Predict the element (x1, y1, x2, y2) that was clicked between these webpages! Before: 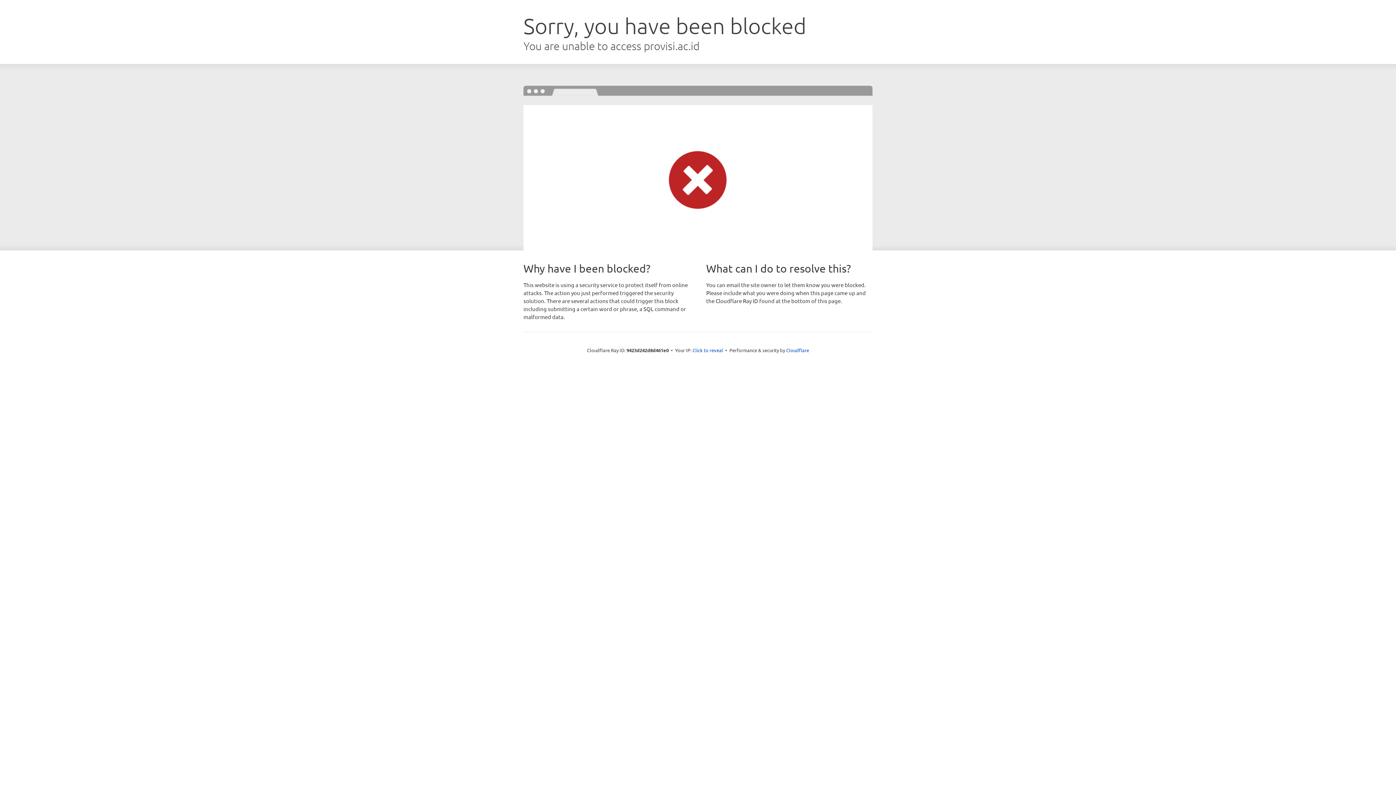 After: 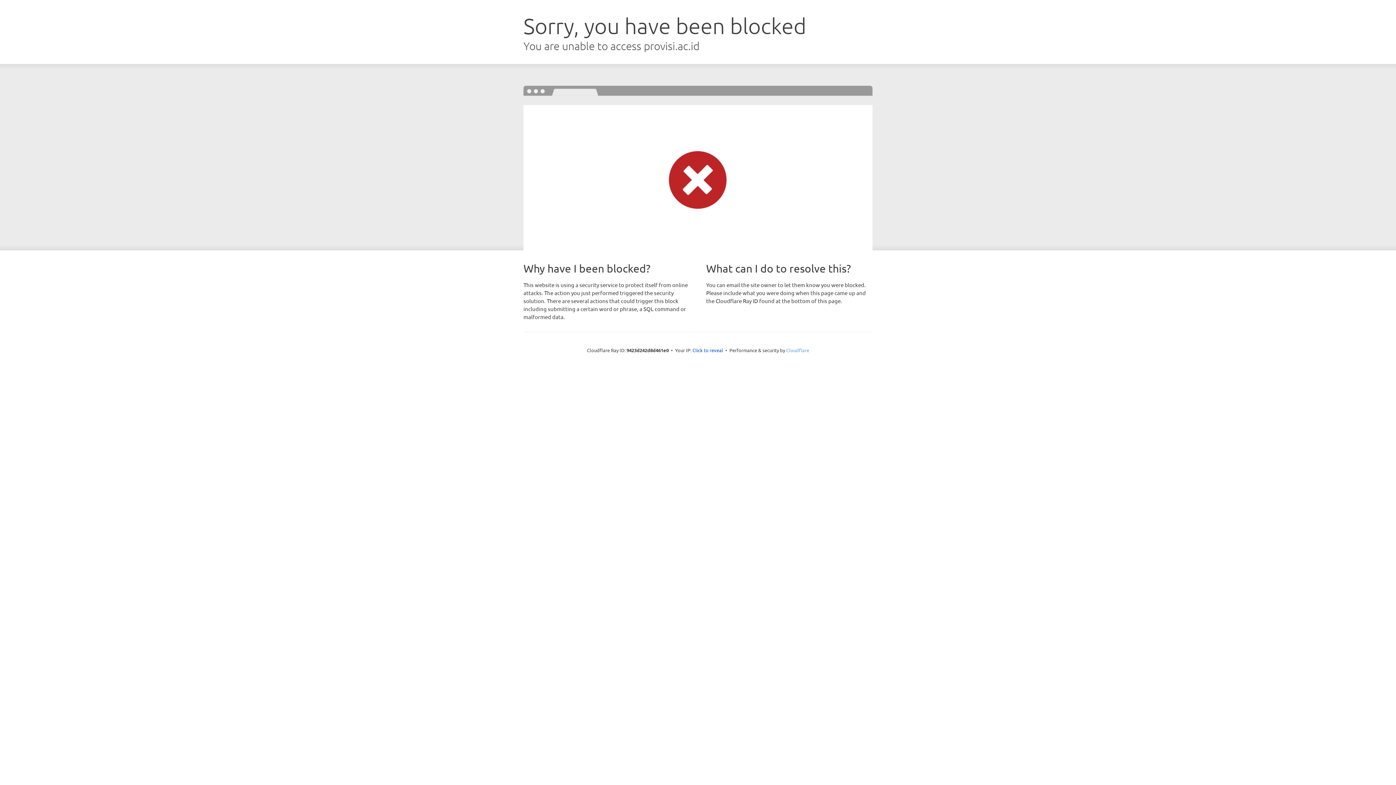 Action: label: Cloudflare bbox: (786, 347, 809, 353)